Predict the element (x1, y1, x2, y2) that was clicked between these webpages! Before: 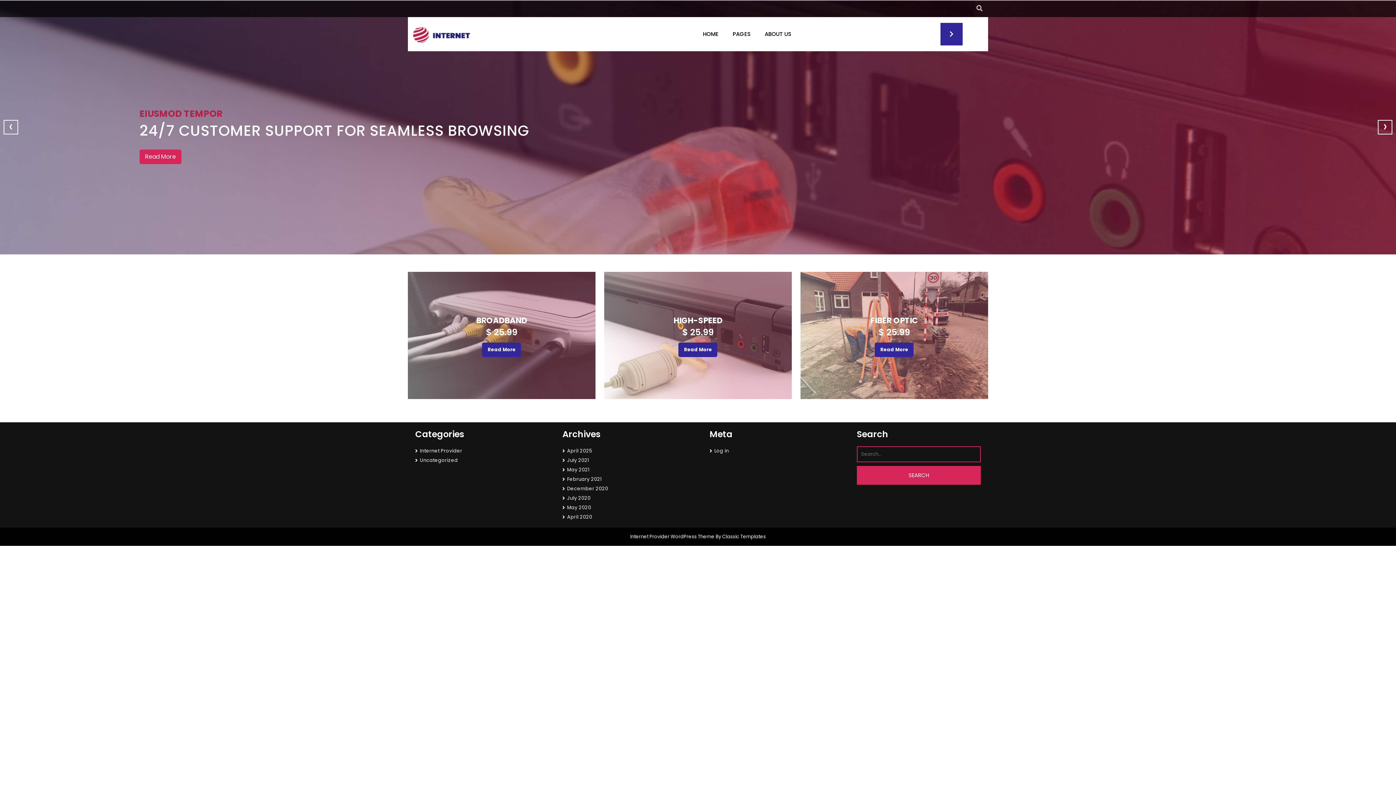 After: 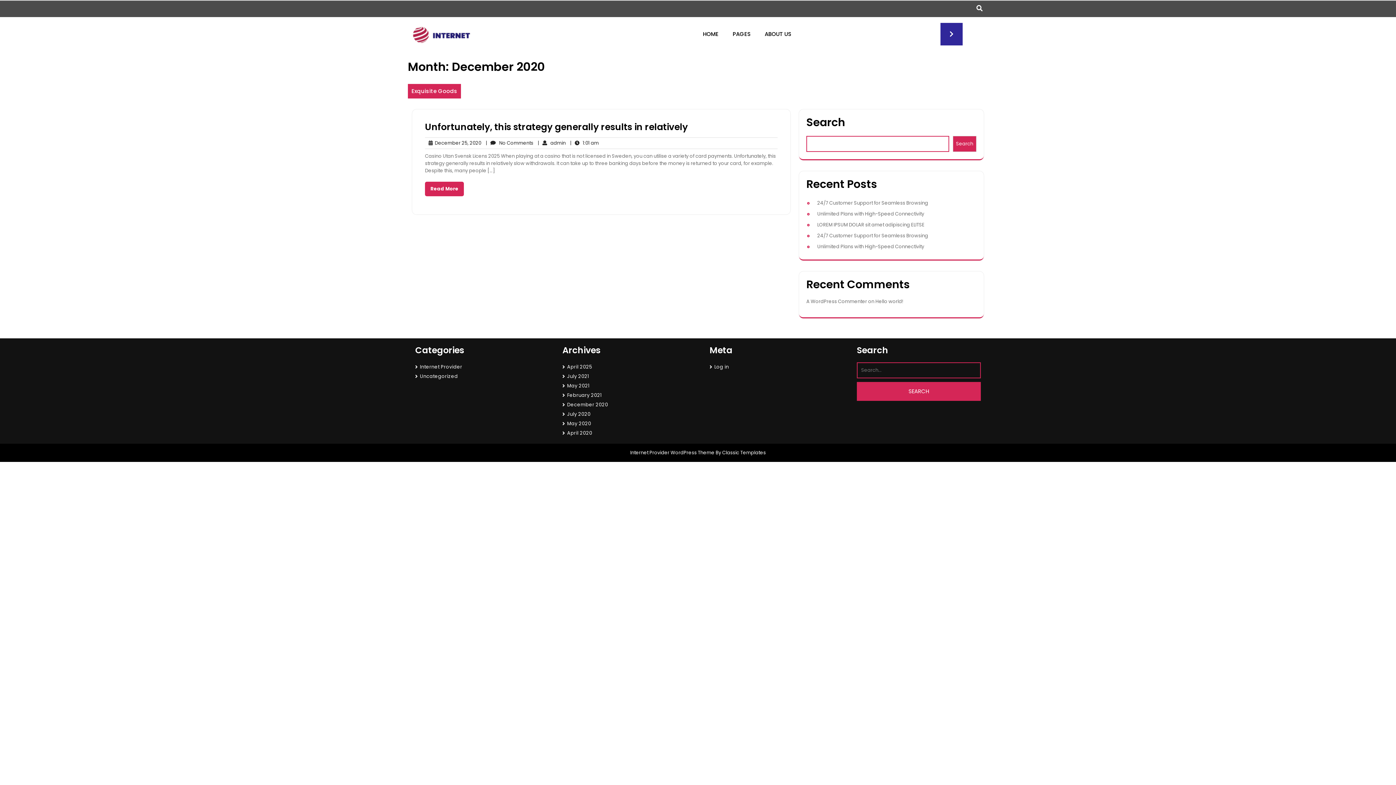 Action: label: December 2020 bbox: (567, 485, 608, 492)